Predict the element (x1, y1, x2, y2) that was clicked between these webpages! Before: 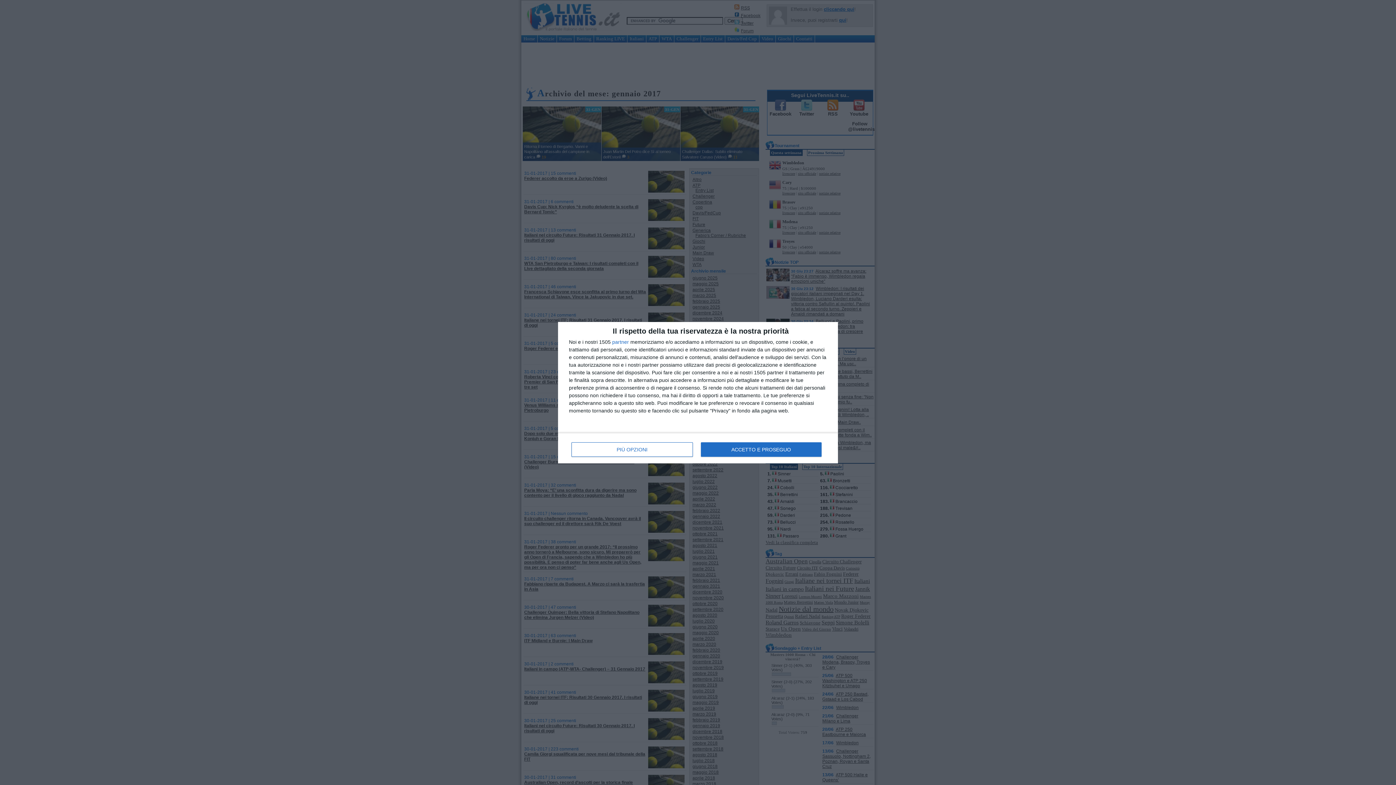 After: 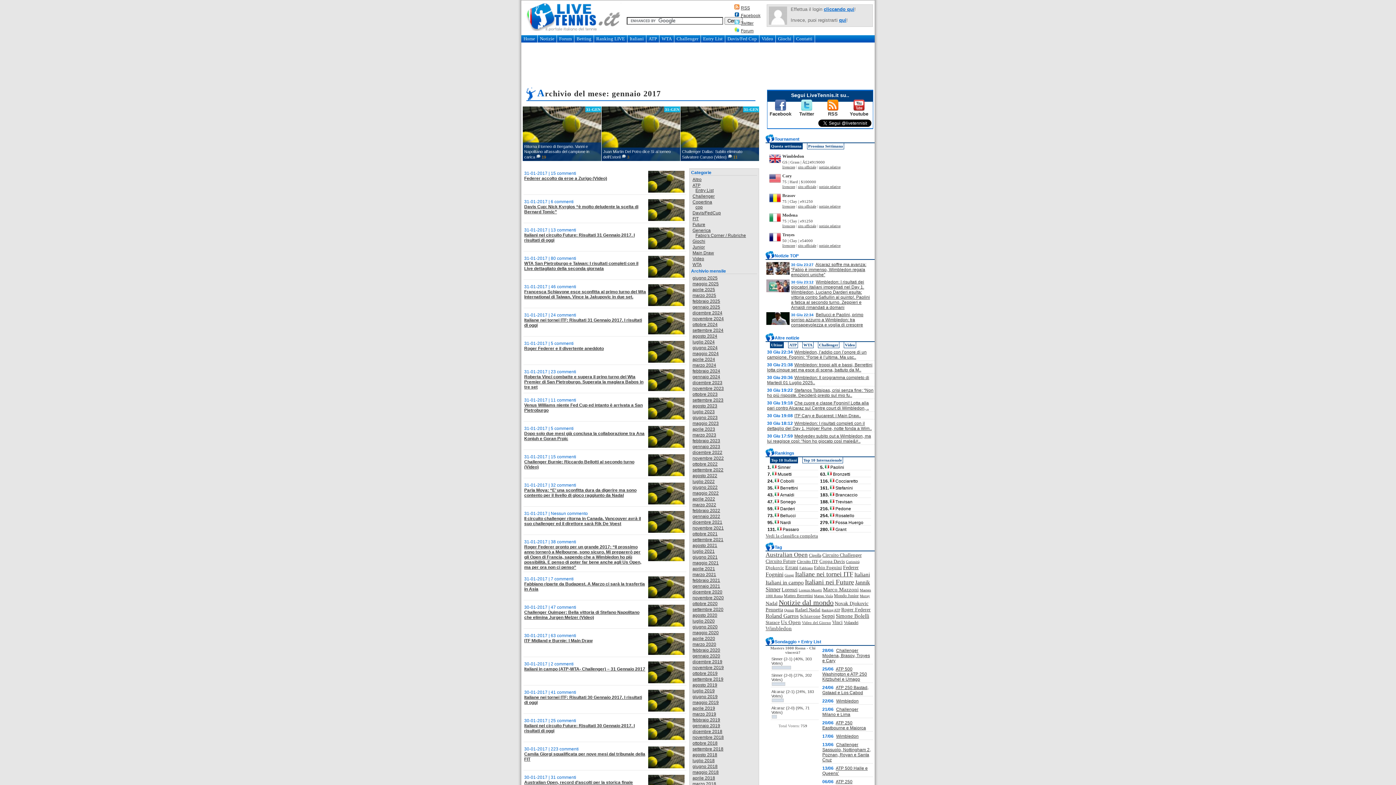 Action: label: ACCETTO E PROSEGUO bbox: (700, 442, 821, 456)